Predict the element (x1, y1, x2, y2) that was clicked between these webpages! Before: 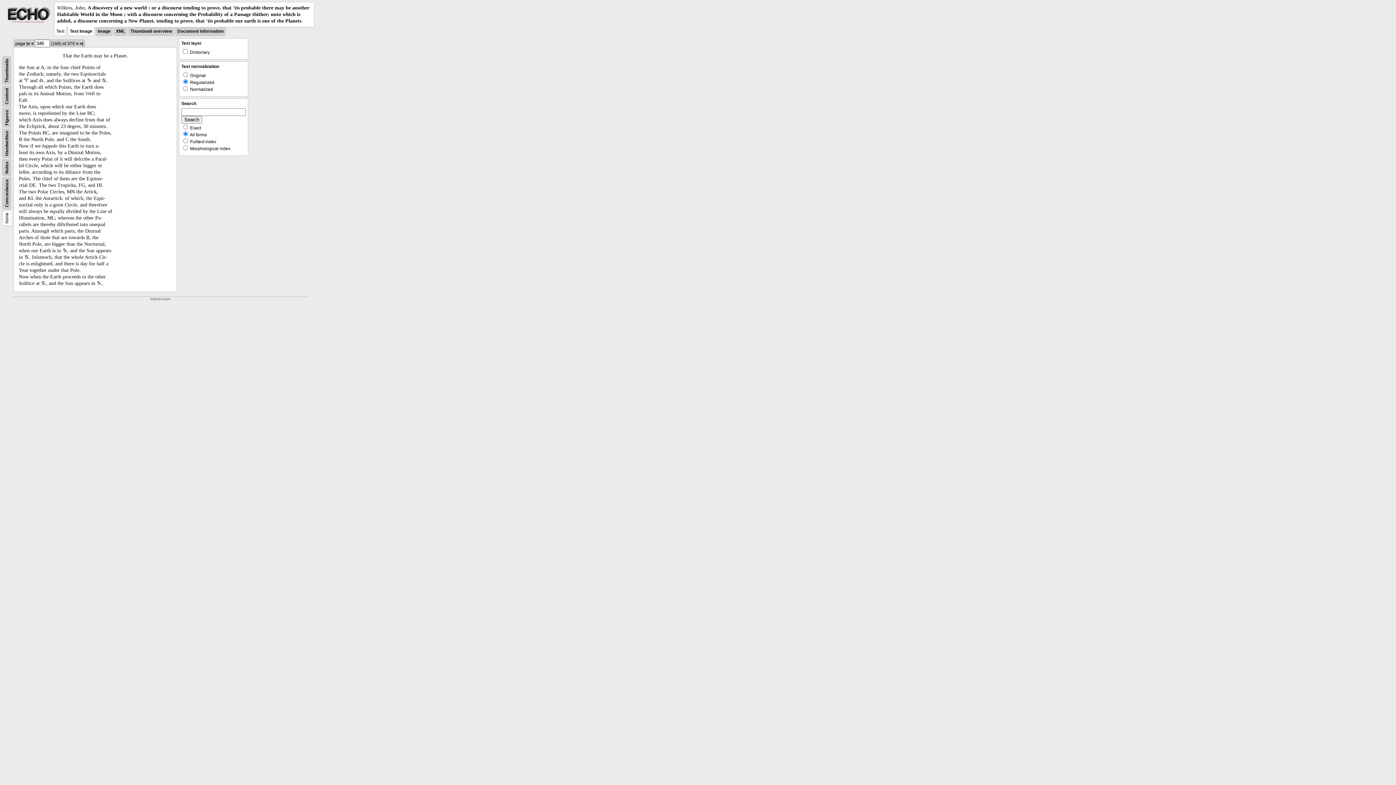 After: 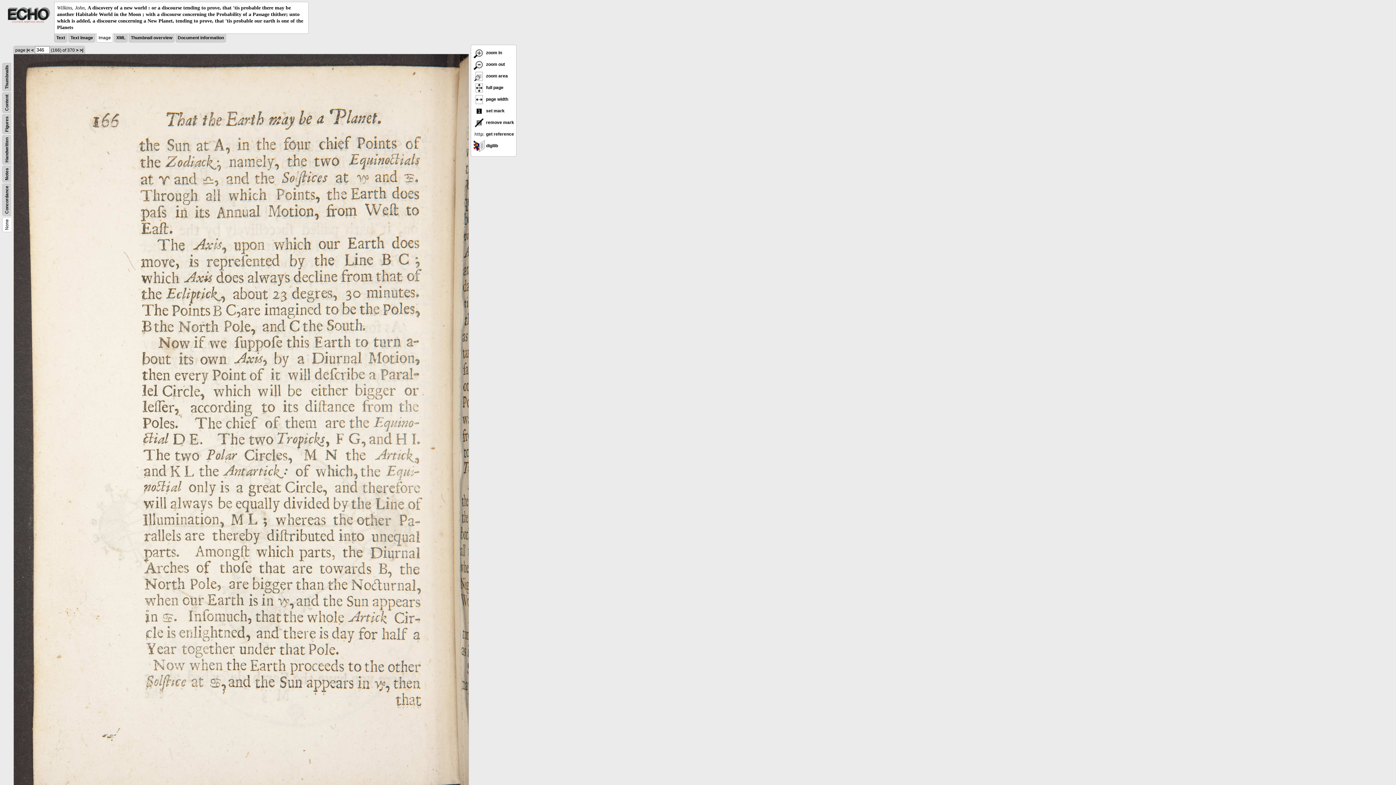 Action: bbox: (97, 28, 110, 33) label: Image